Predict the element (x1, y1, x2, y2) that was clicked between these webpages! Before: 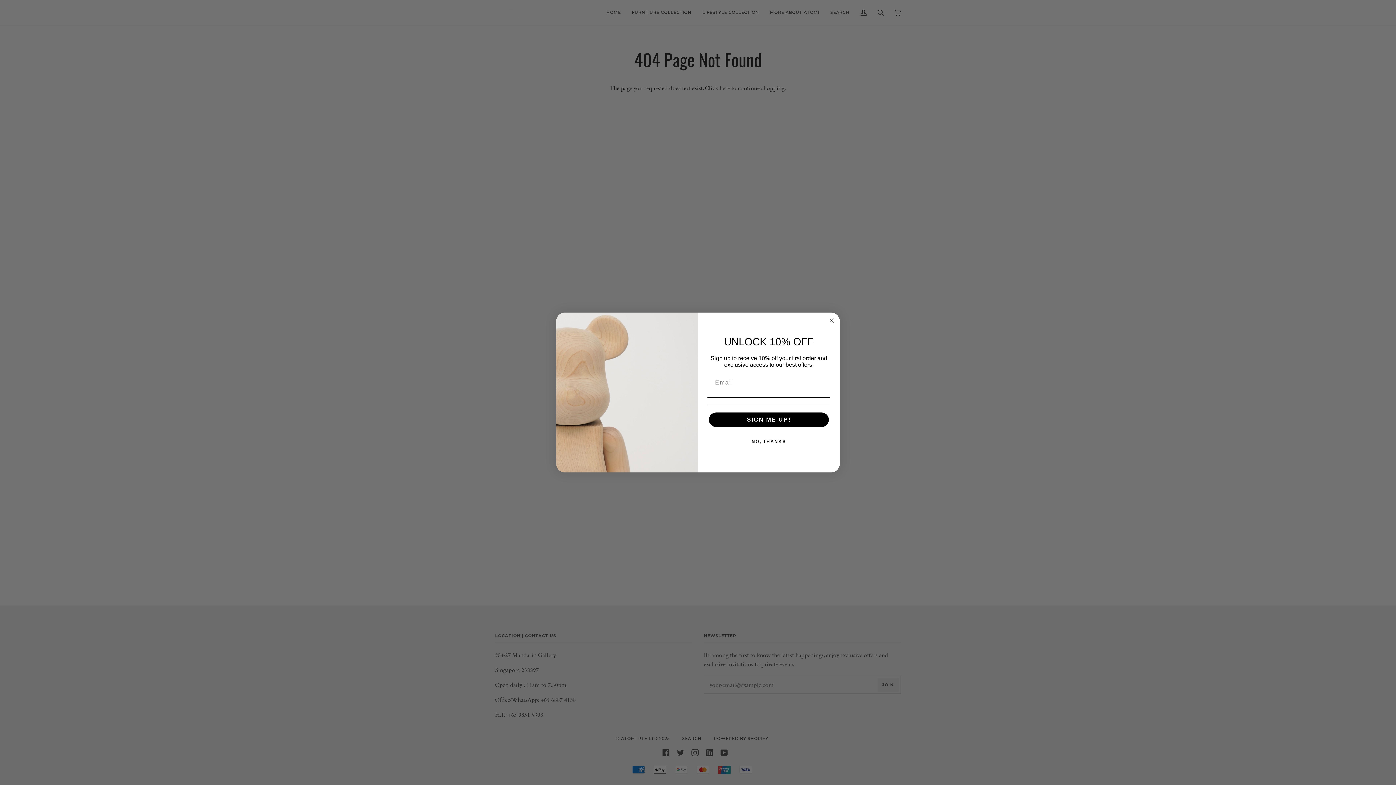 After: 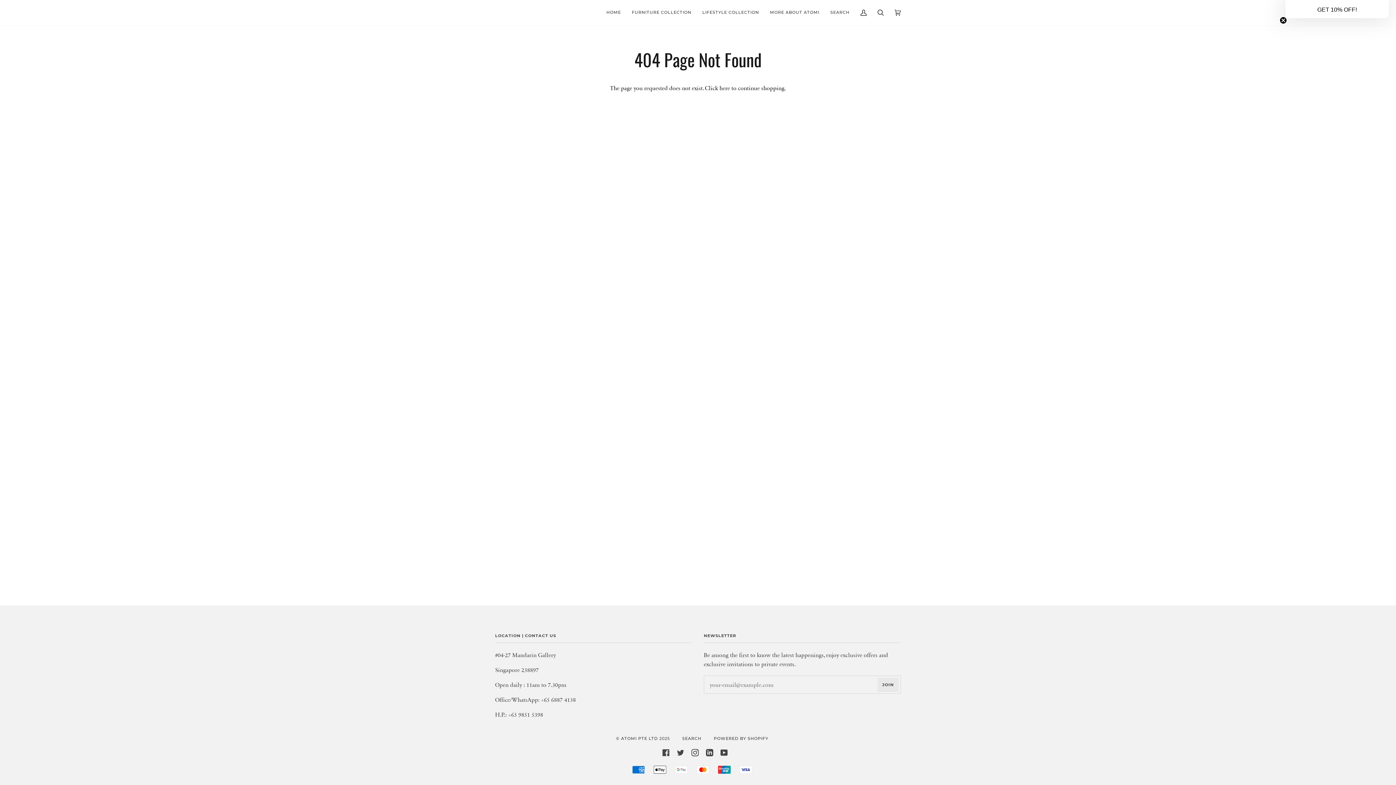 Action: bbox: (707, 434, 830, 449) label: NO, THANKS